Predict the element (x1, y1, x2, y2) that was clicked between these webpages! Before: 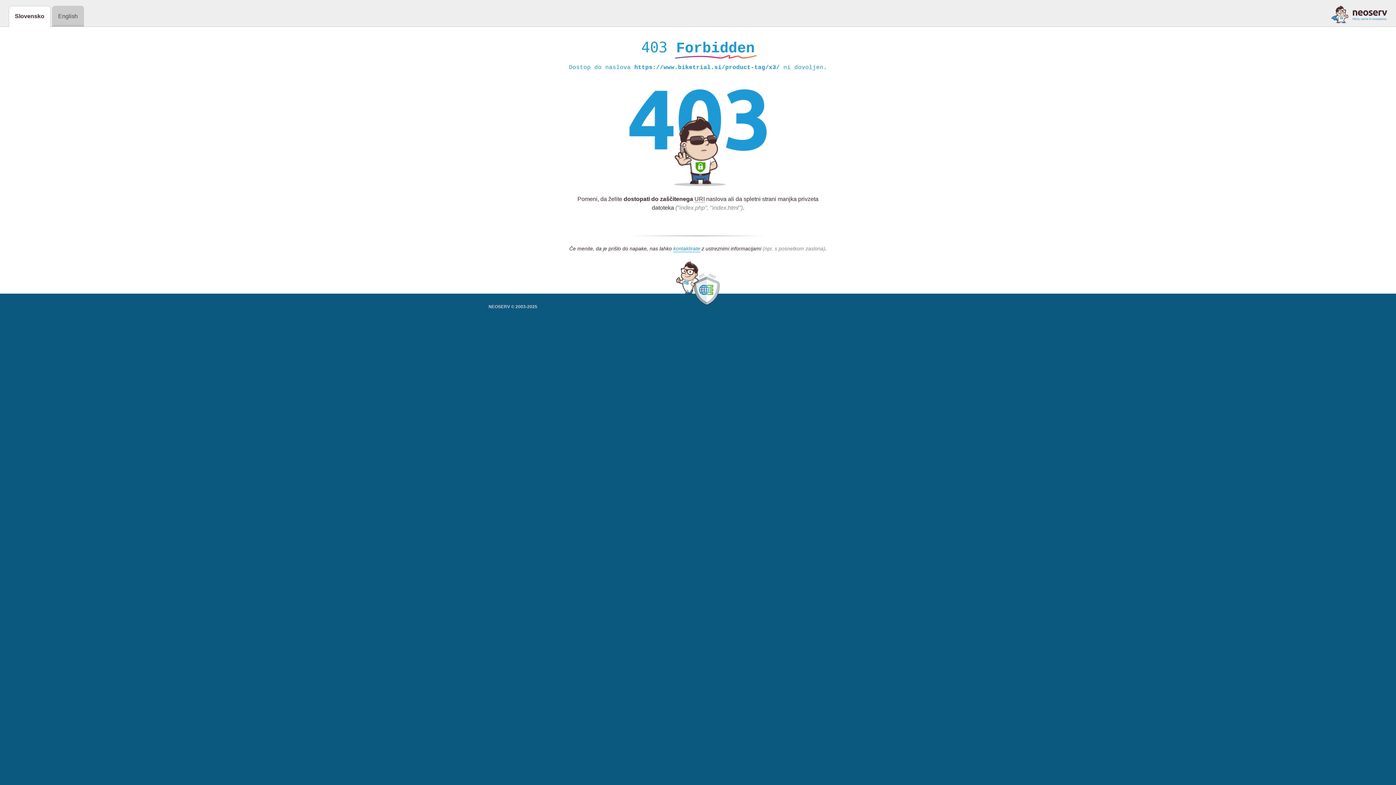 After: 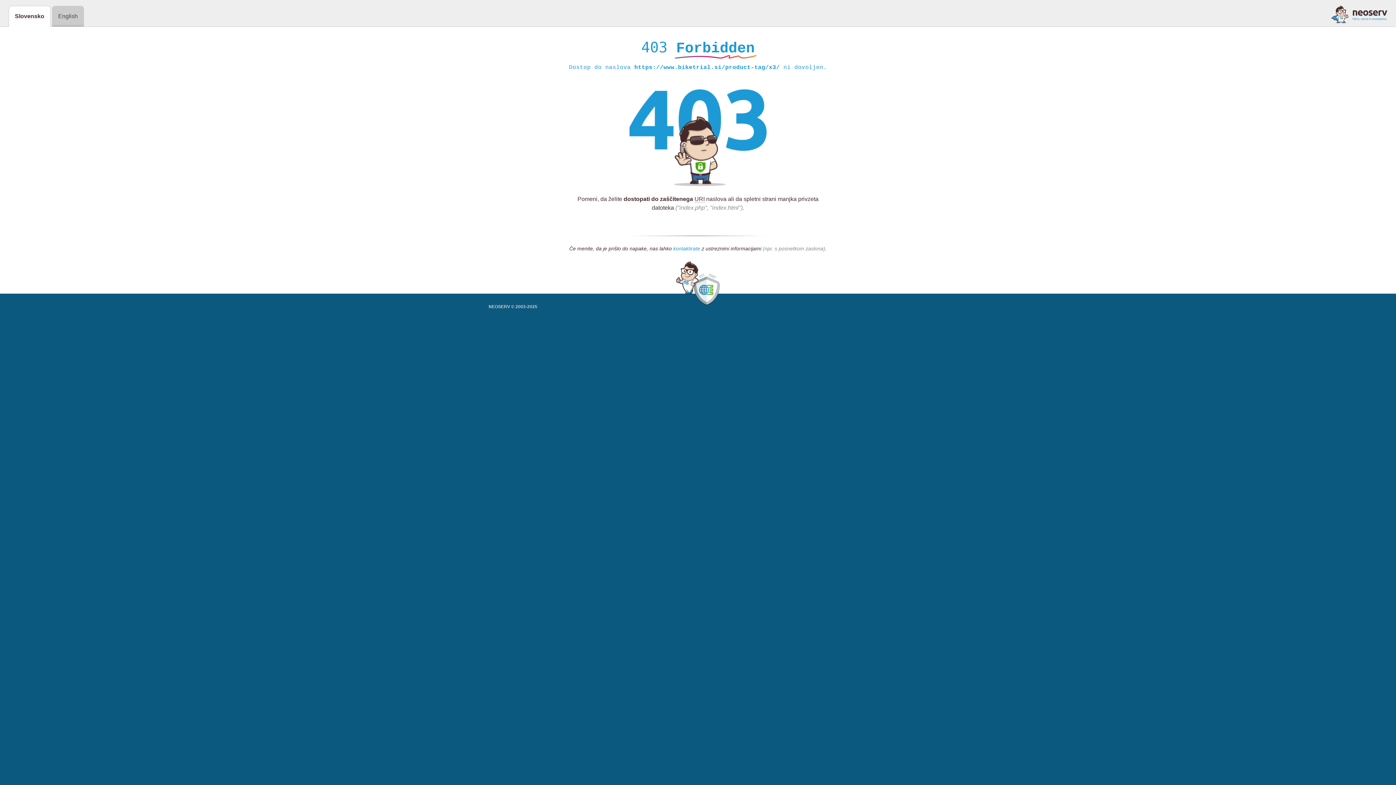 Action: bbox: (673, 245, 700, 252) label: kontaktirate